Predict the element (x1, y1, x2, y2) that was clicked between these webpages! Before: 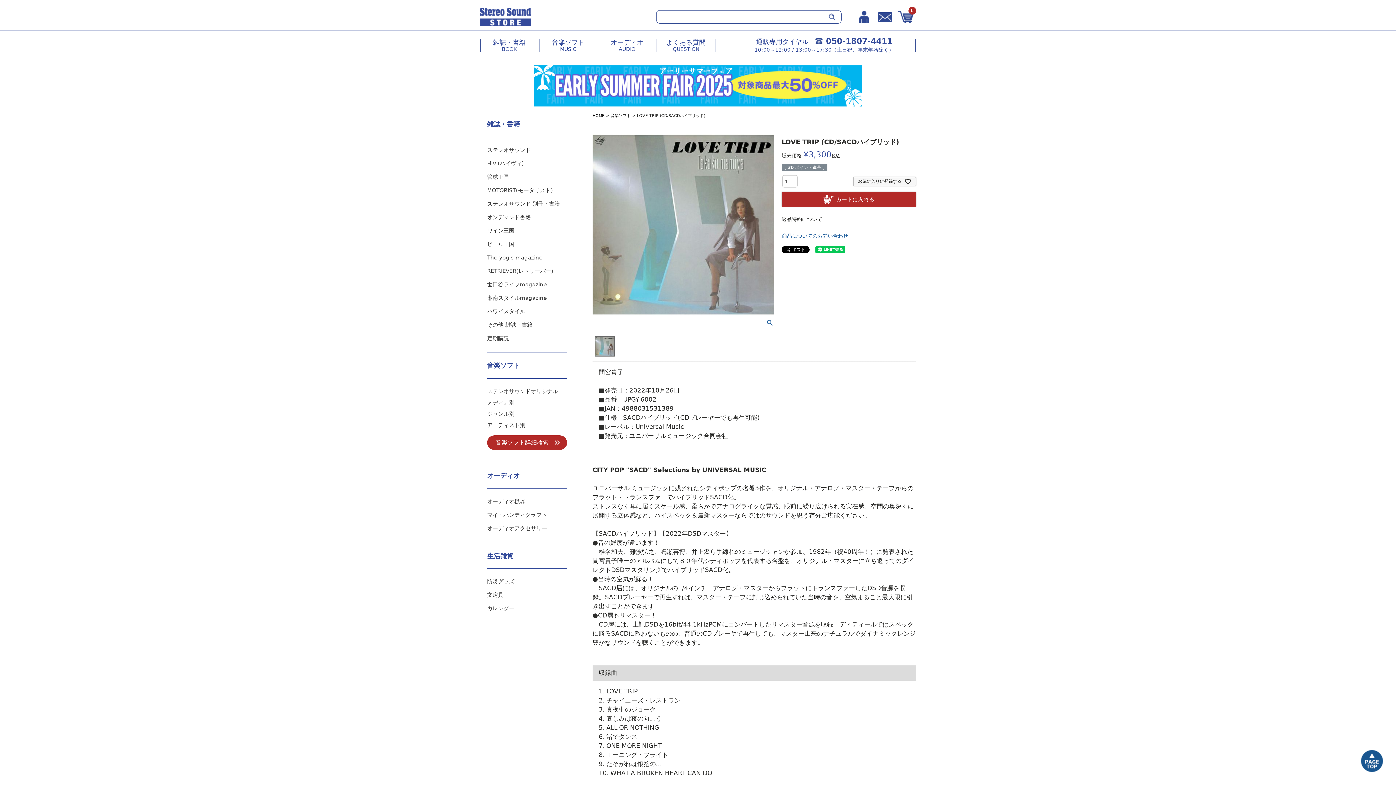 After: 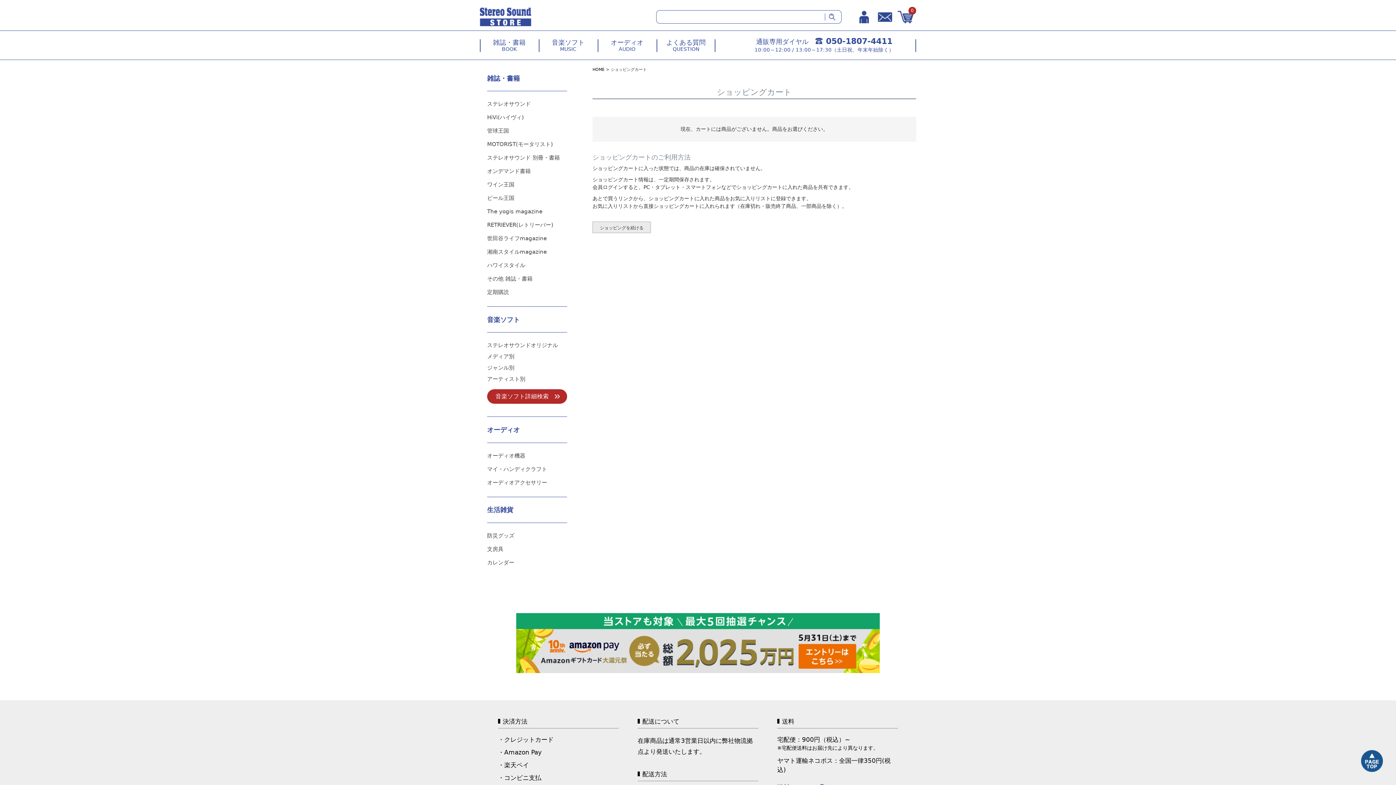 Action: label: 0 bbox: (895, 10, 916, 23)